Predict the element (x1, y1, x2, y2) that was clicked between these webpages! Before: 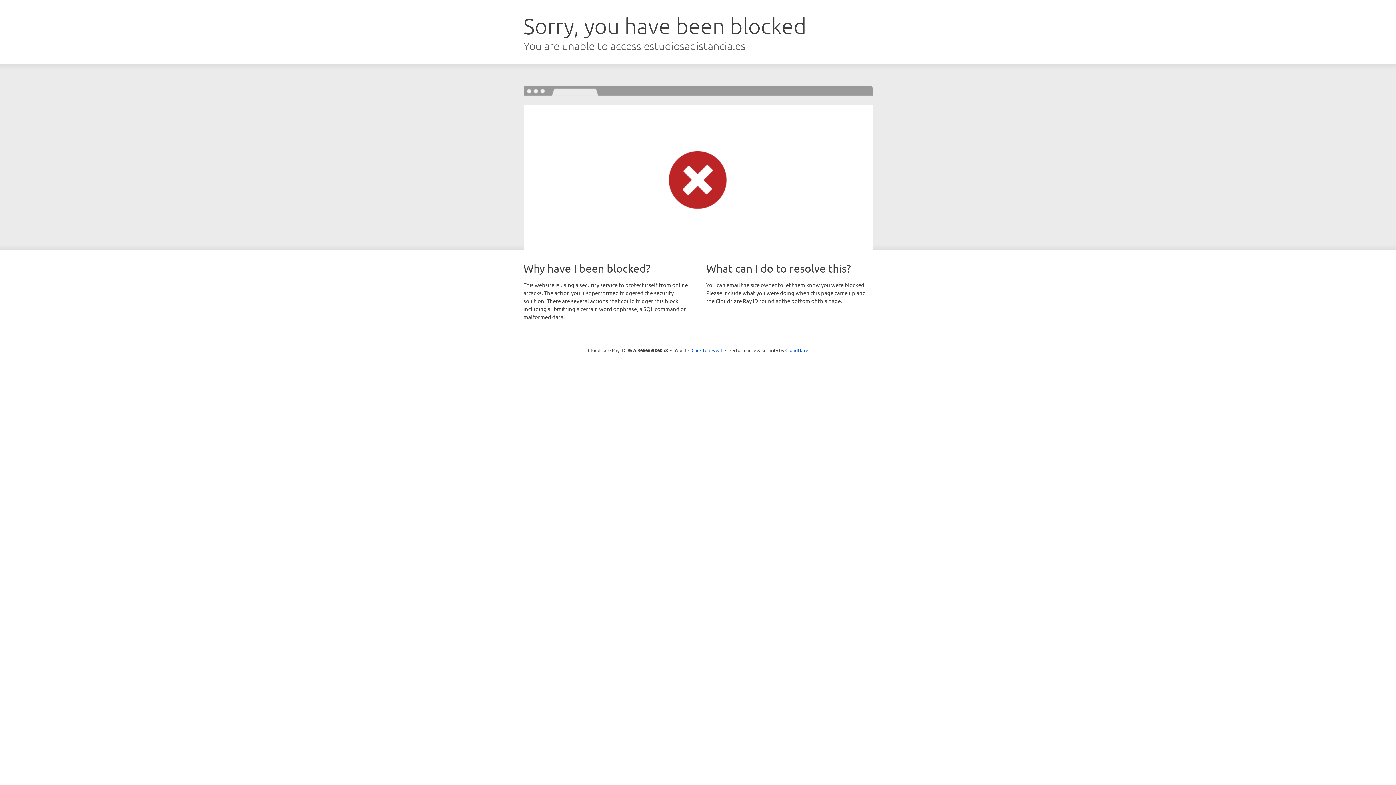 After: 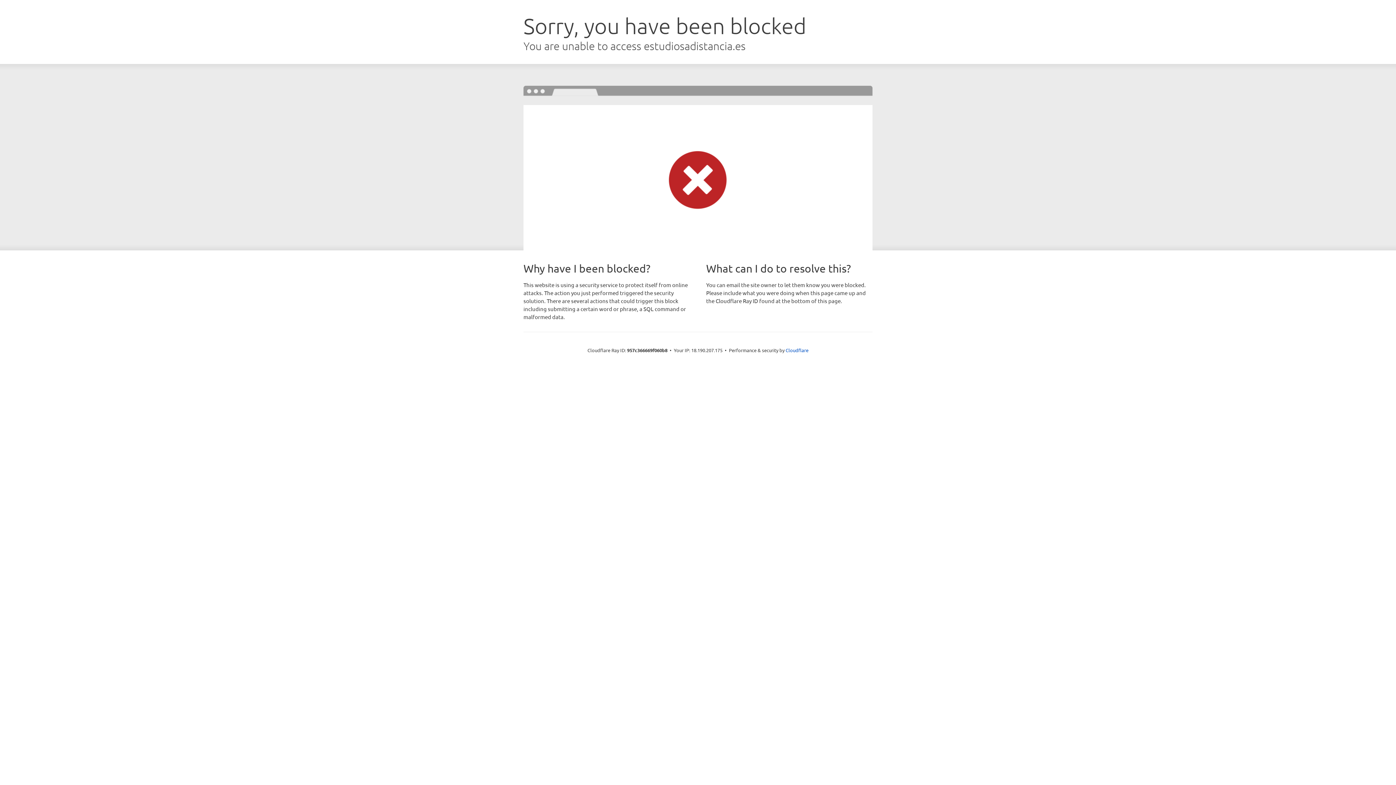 Action: bbox: (691, 346, 722, 353) label: Click to reveal